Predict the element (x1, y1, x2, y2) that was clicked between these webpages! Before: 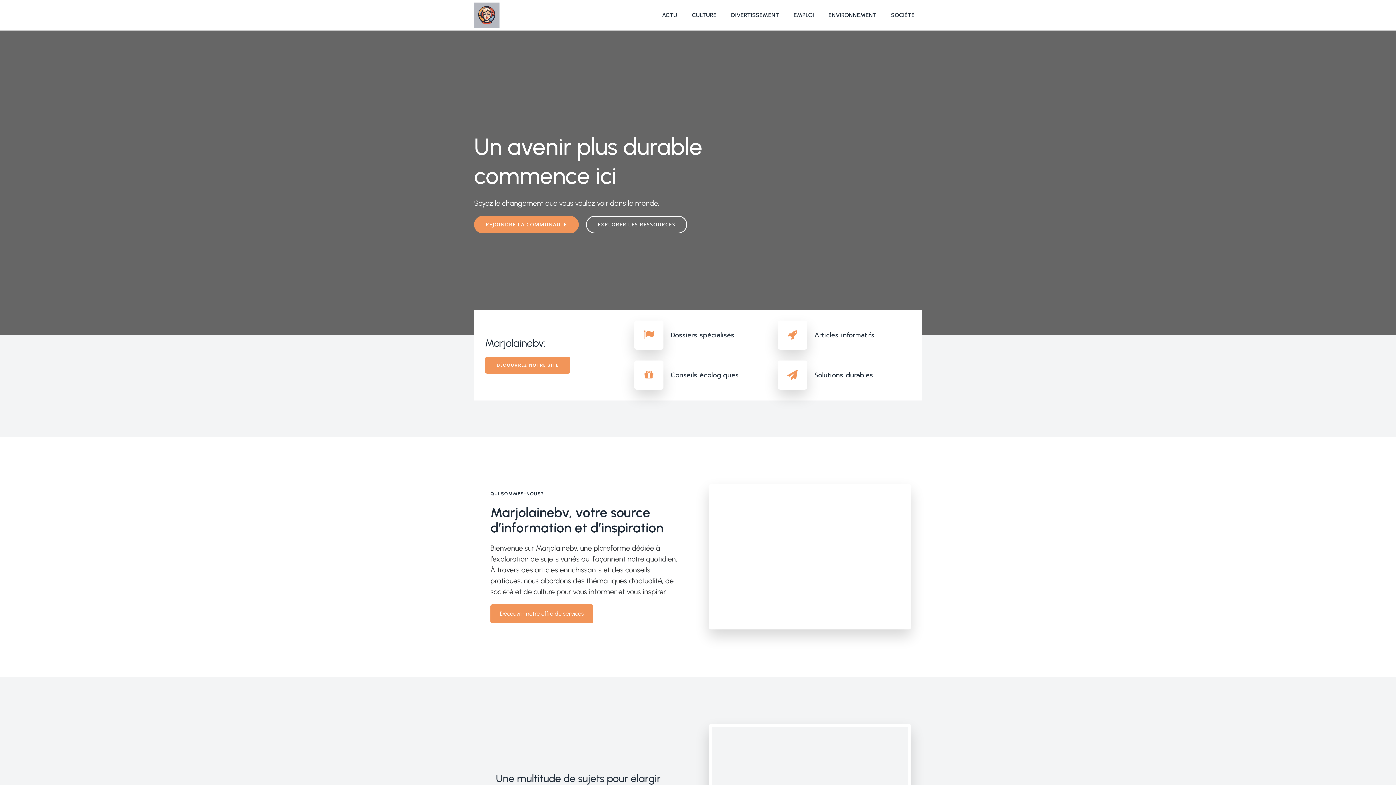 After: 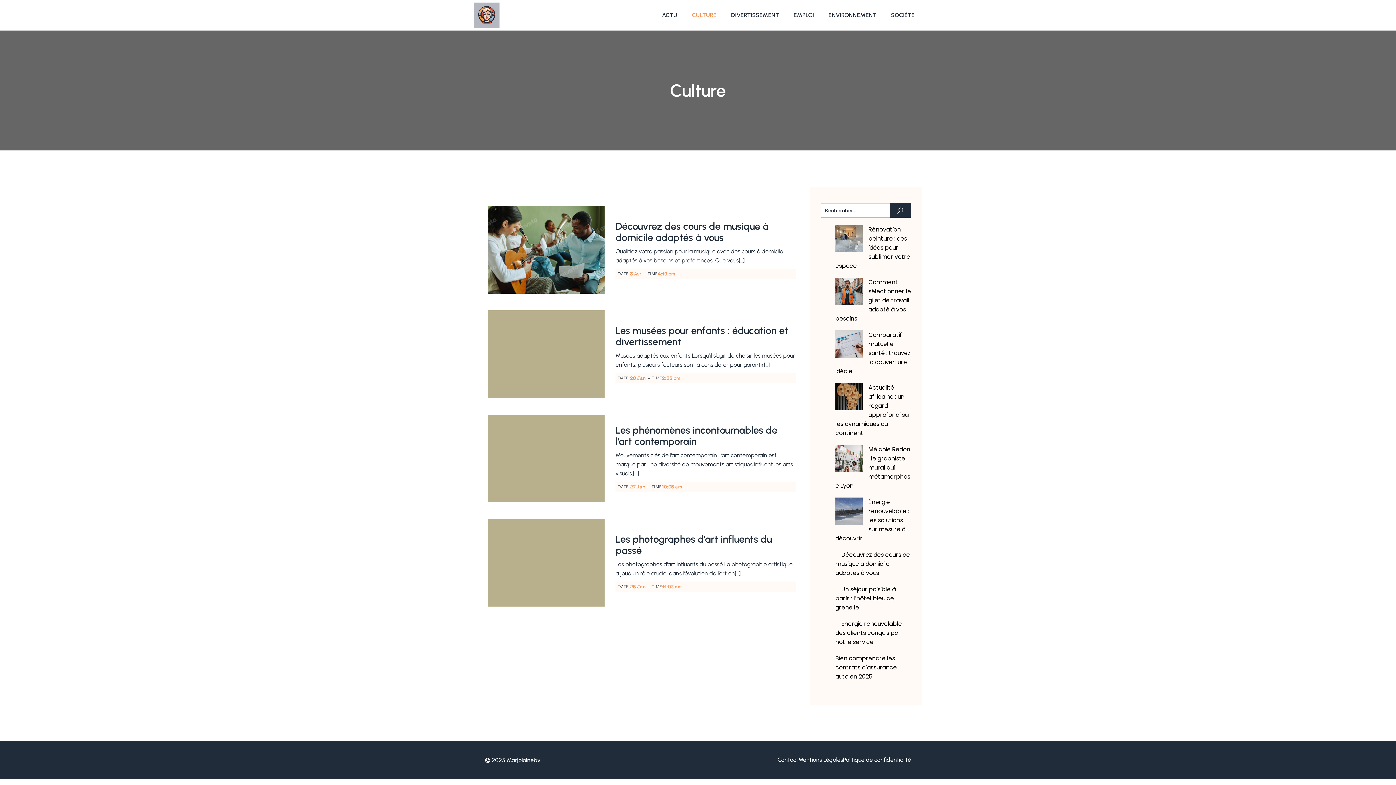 Action: label: CULTURE bbox: (684, 0, 724, 30)